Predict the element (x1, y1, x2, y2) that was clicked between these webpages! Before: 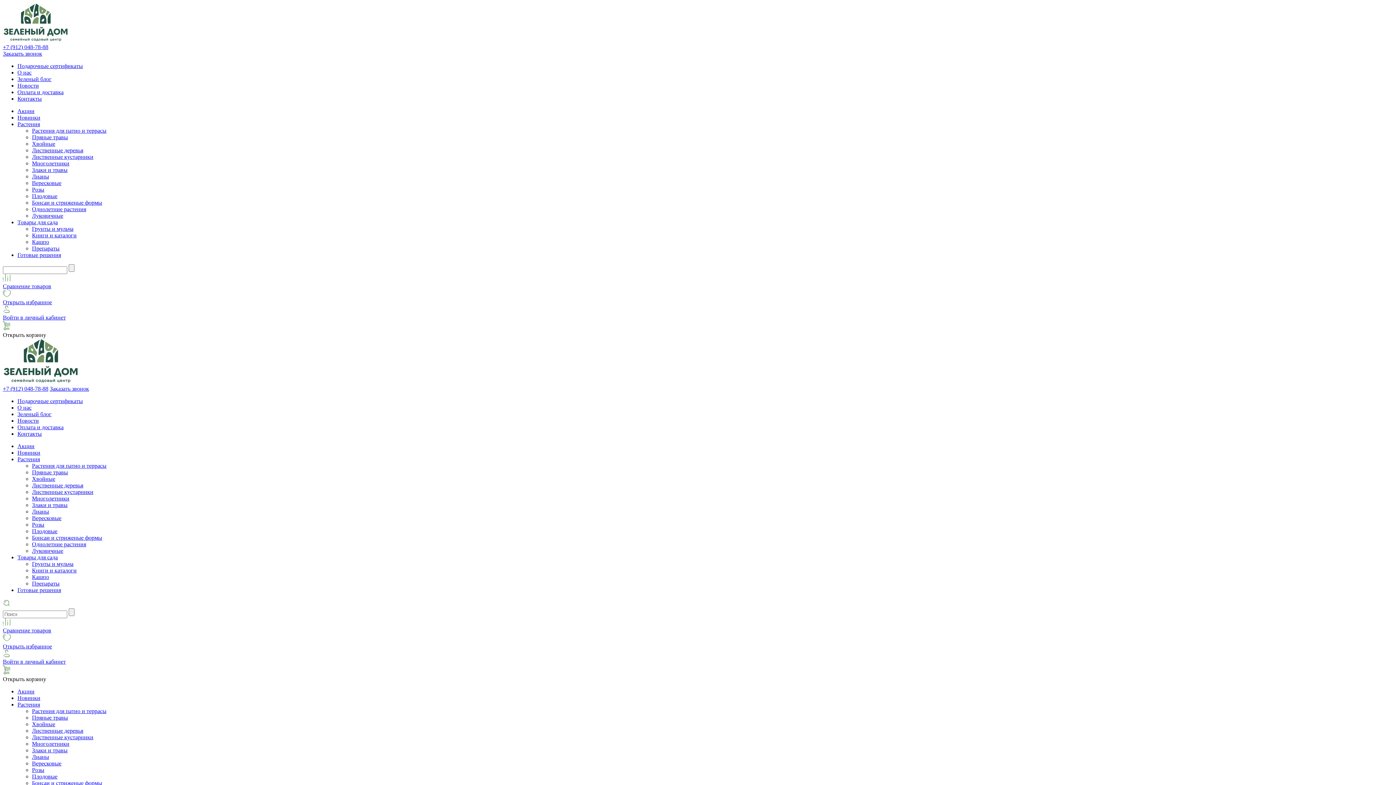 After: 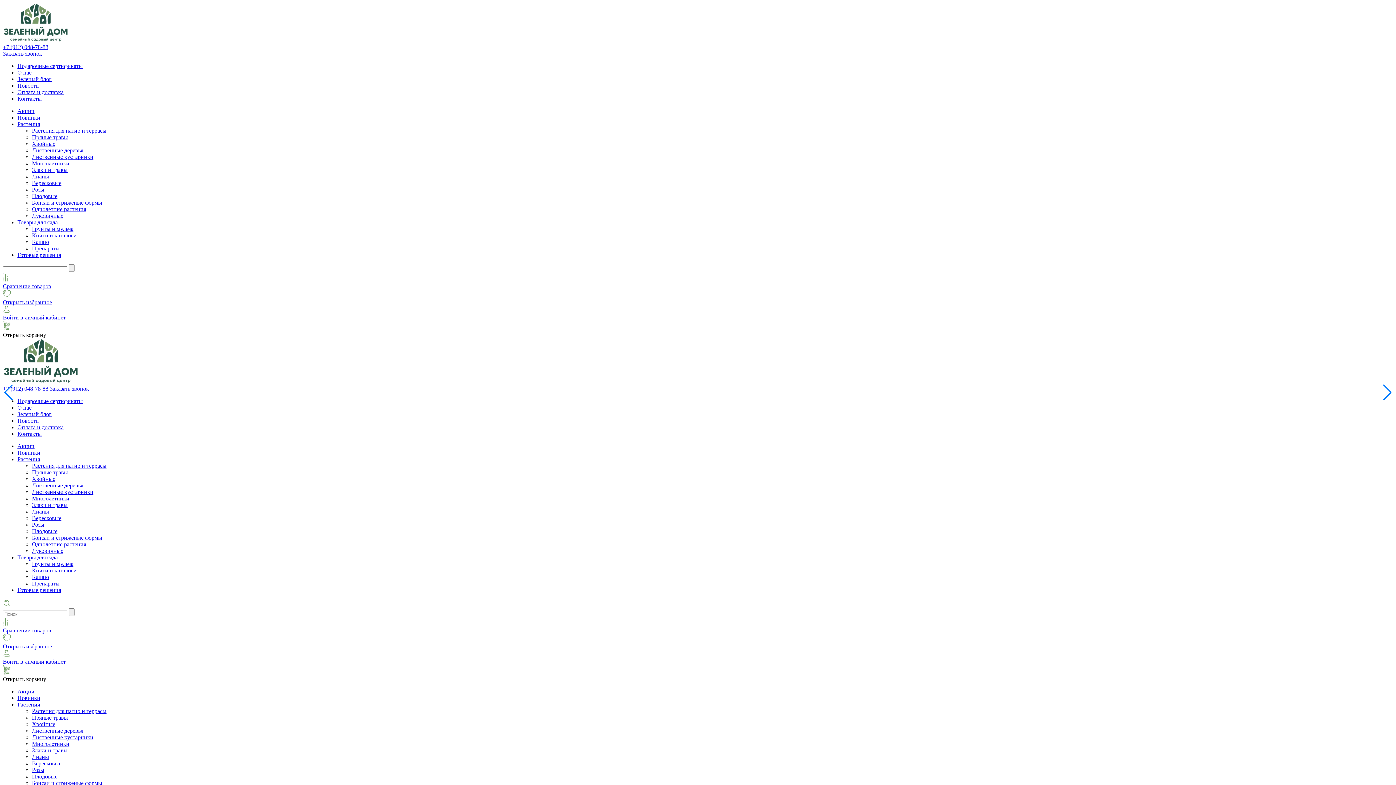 Action: bbox: (2, 379, 78, 385)